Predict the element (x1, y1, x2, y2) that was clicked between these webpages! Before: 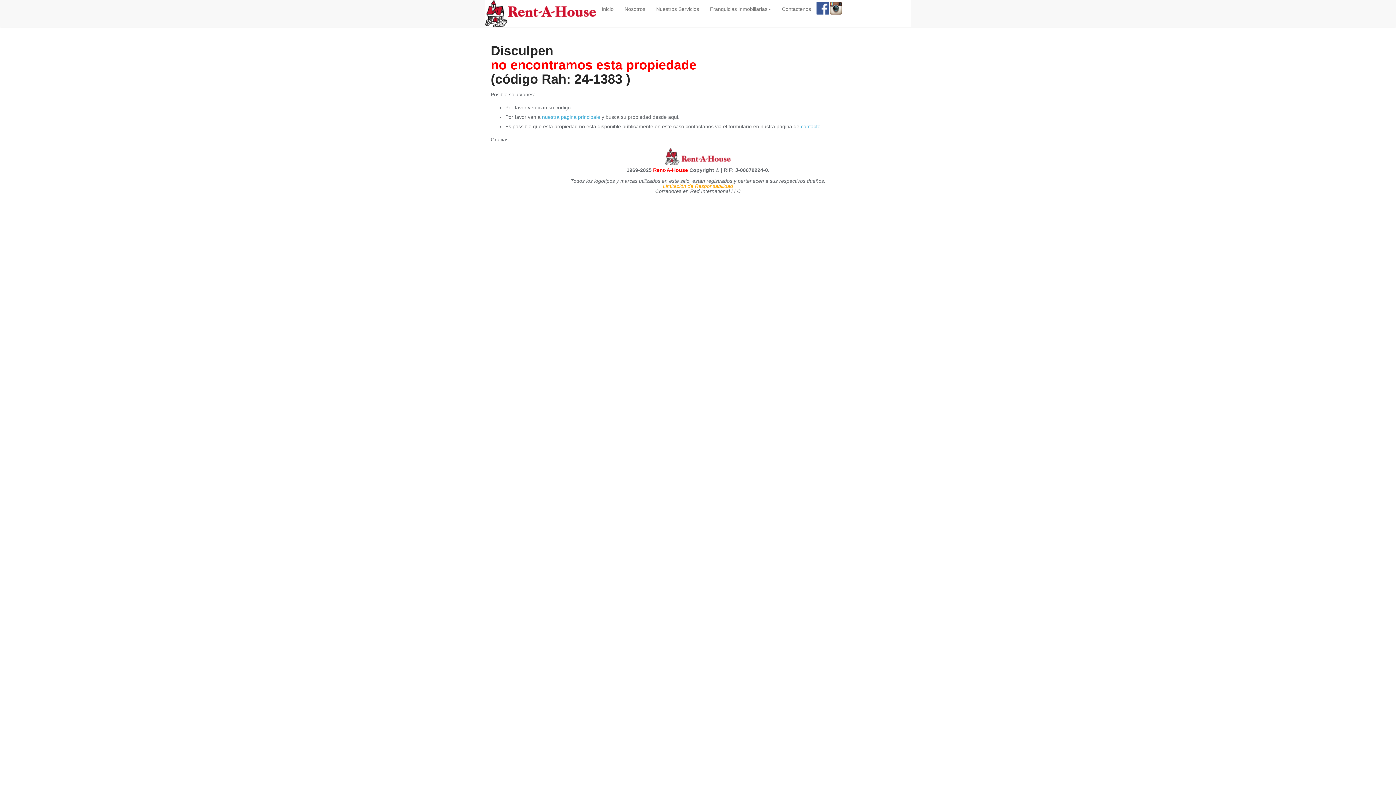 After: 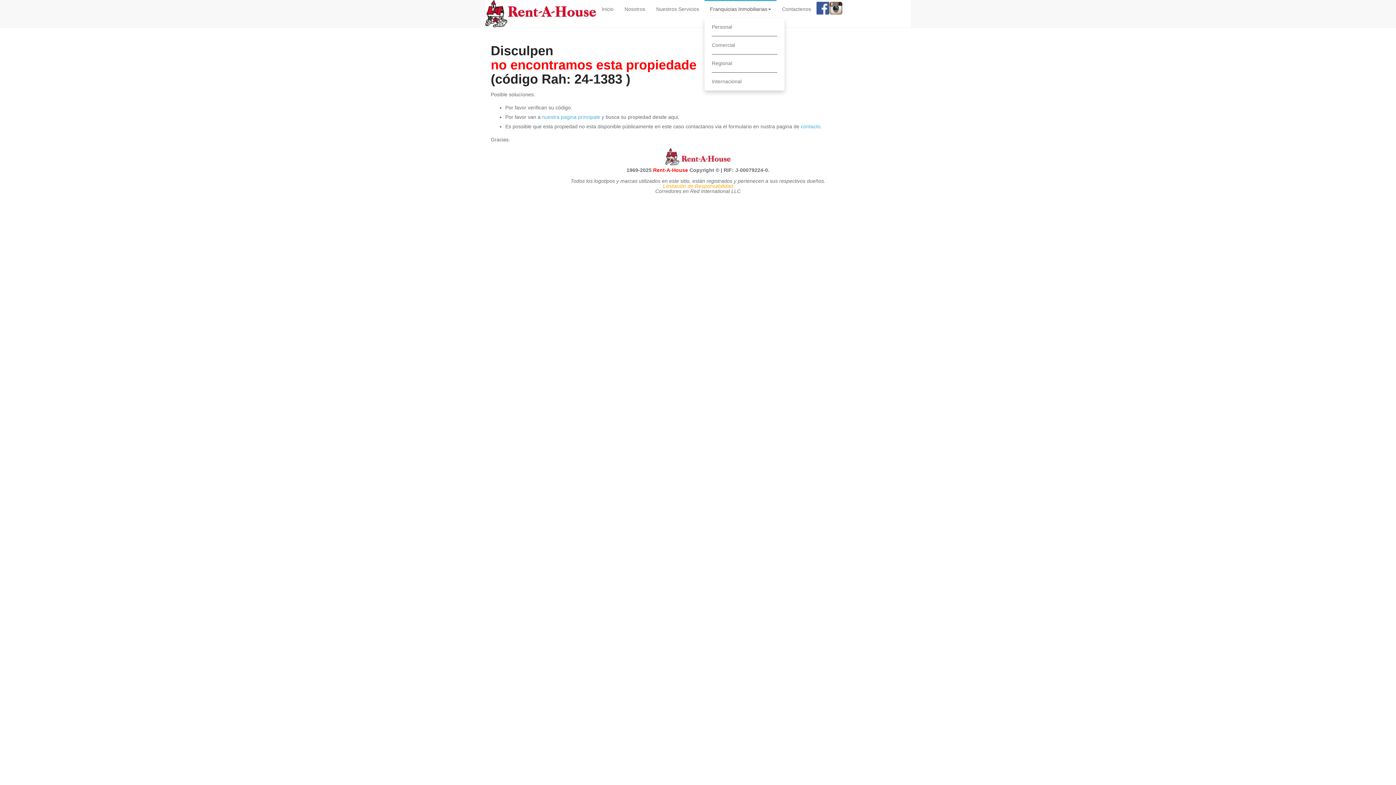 Action: bbox: (704, 0, 776, 18) label: Franquicias Inmobiliarias